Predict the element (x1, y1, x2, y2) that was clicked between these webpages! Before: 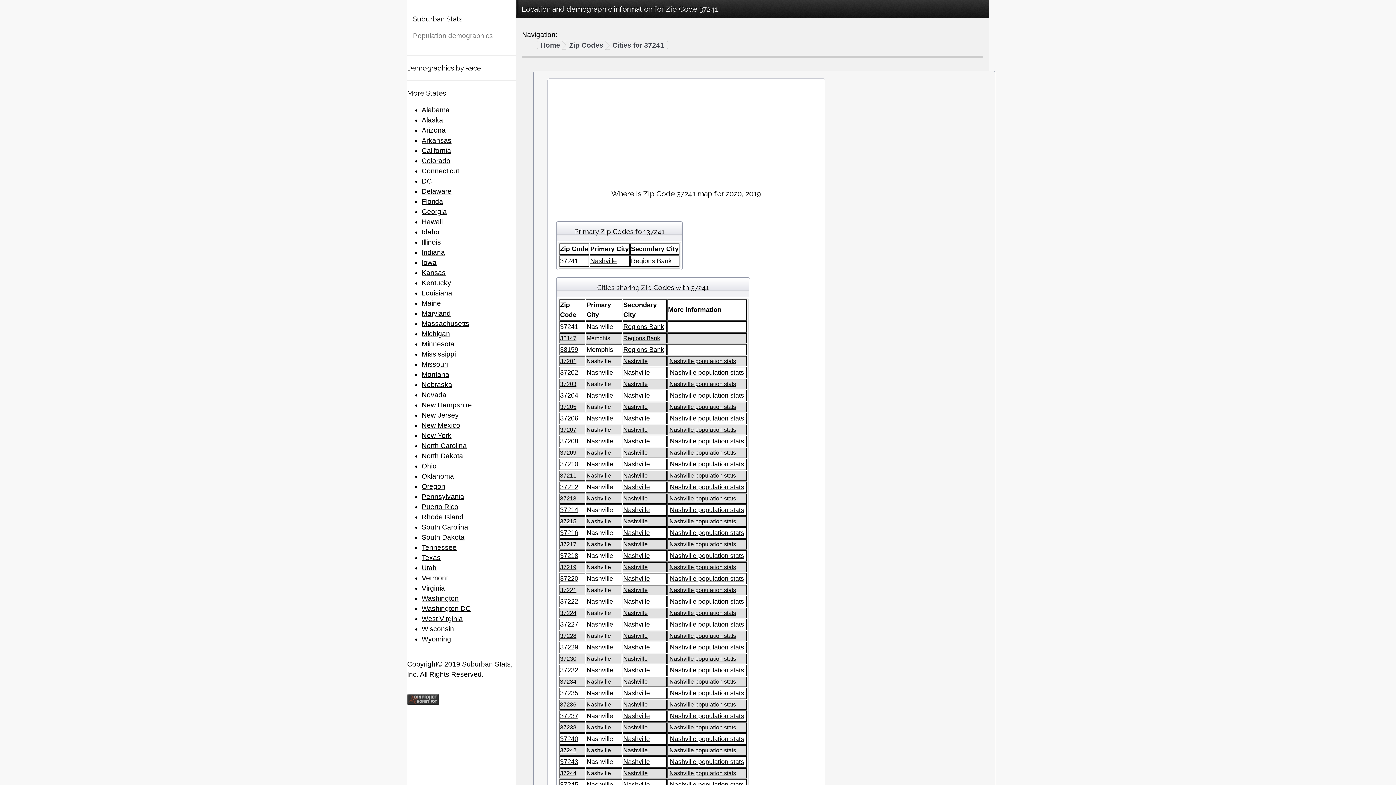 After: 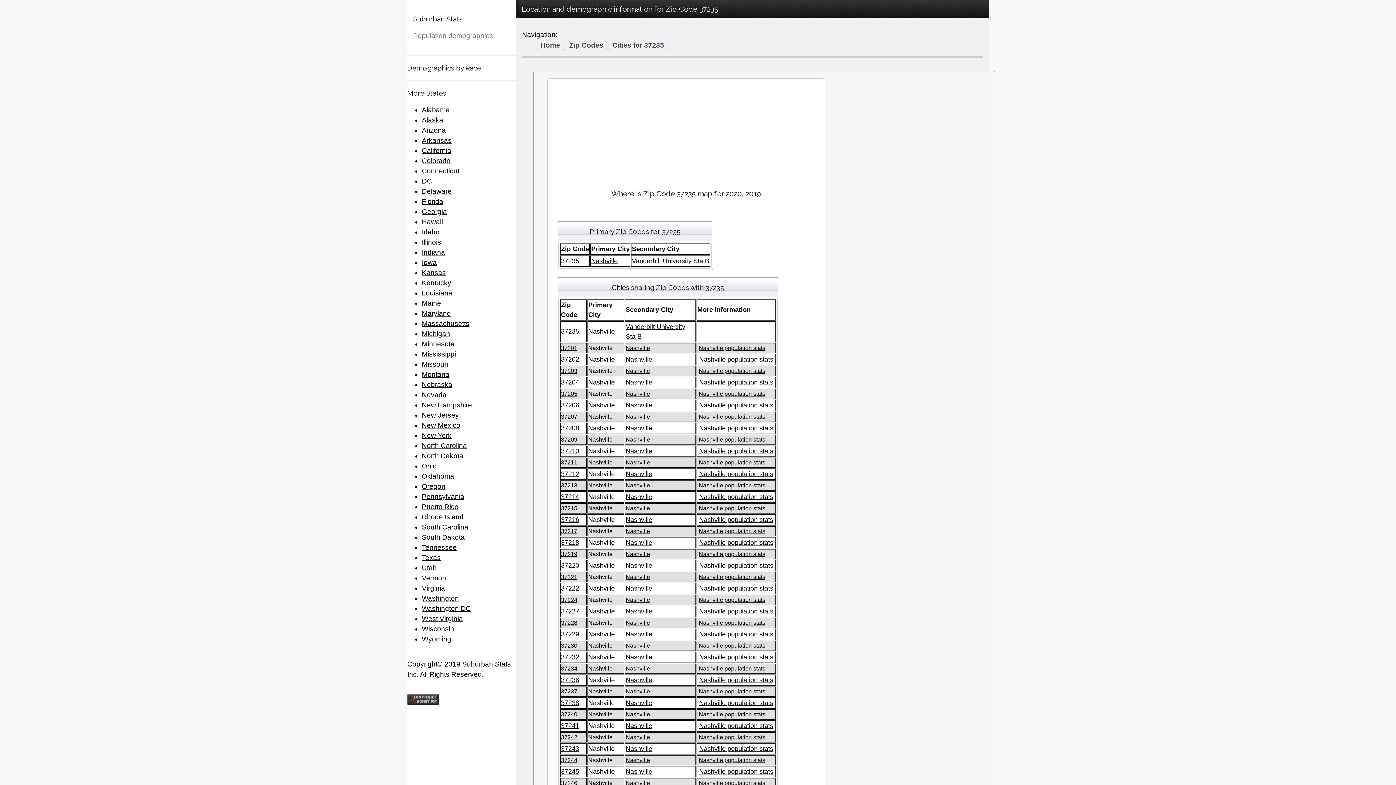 Action: bbox: (560, 689, 578, 697) label: 37235